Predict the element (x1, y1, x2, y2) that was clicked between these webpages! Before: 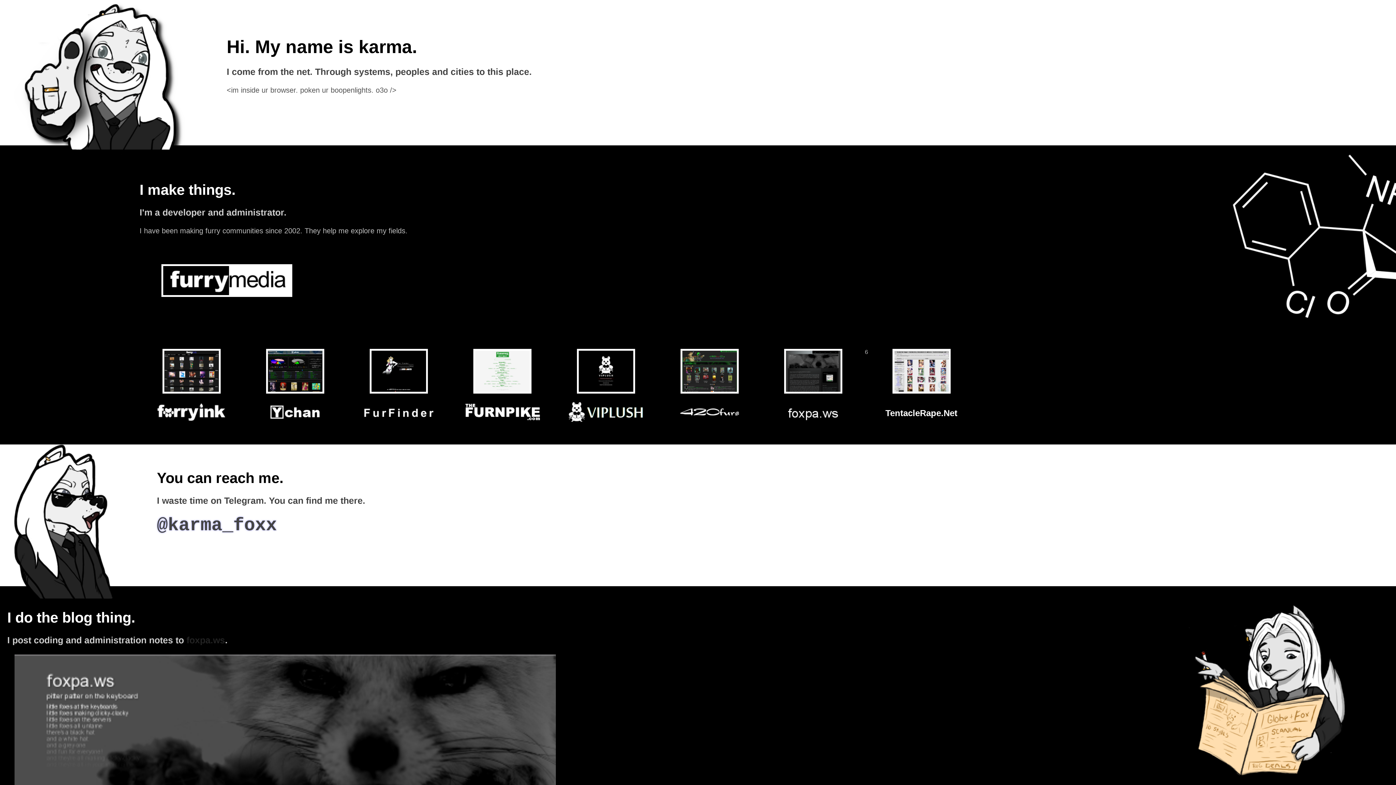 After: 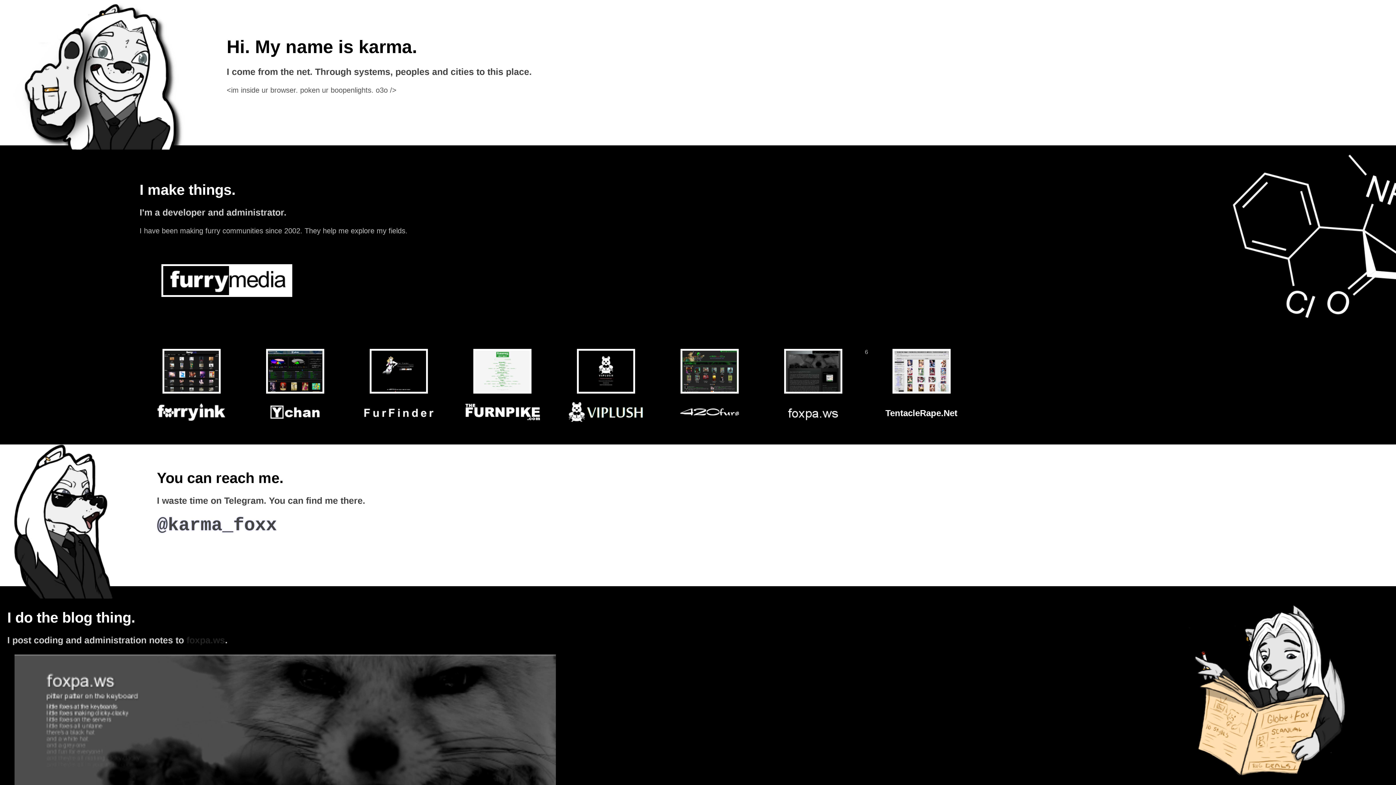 Action: bbox: (161, 290, 292, 298)